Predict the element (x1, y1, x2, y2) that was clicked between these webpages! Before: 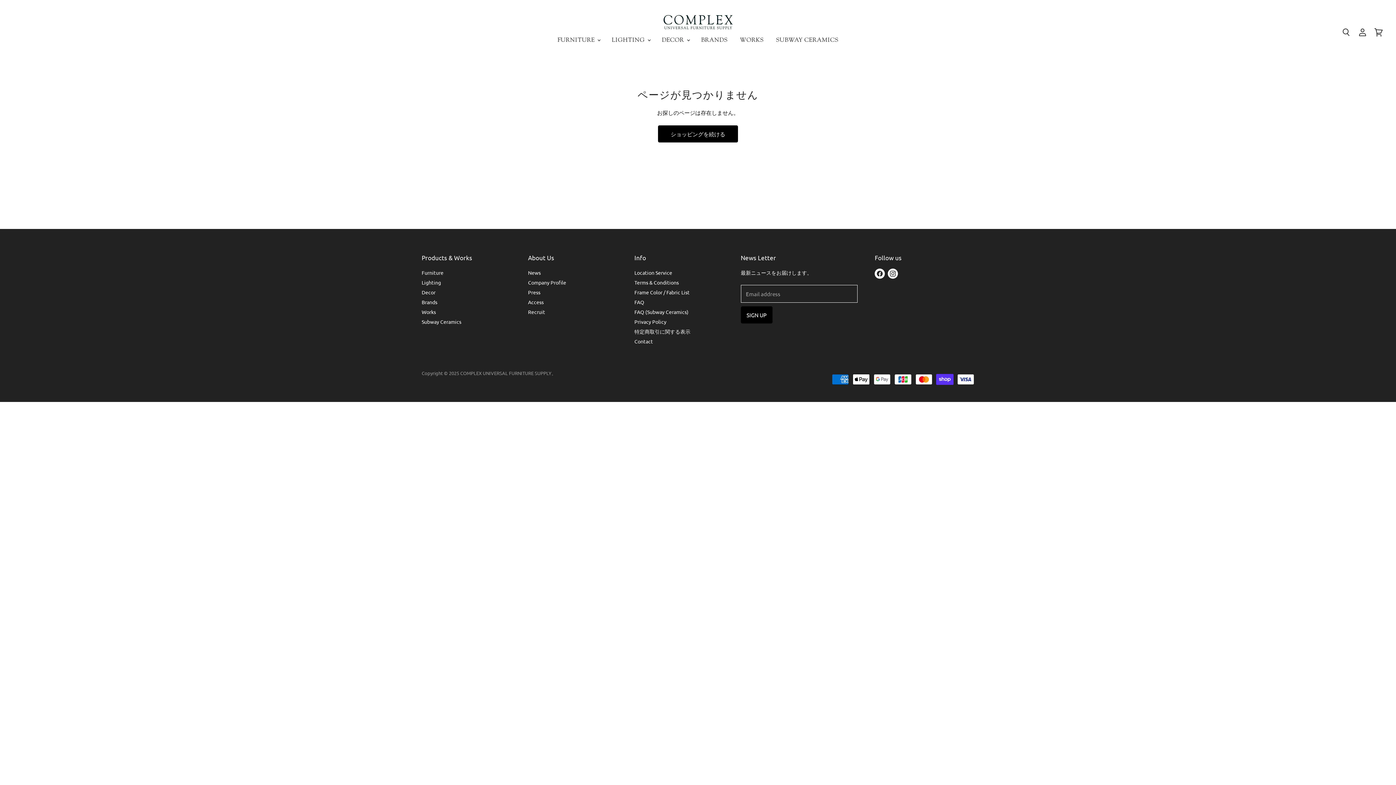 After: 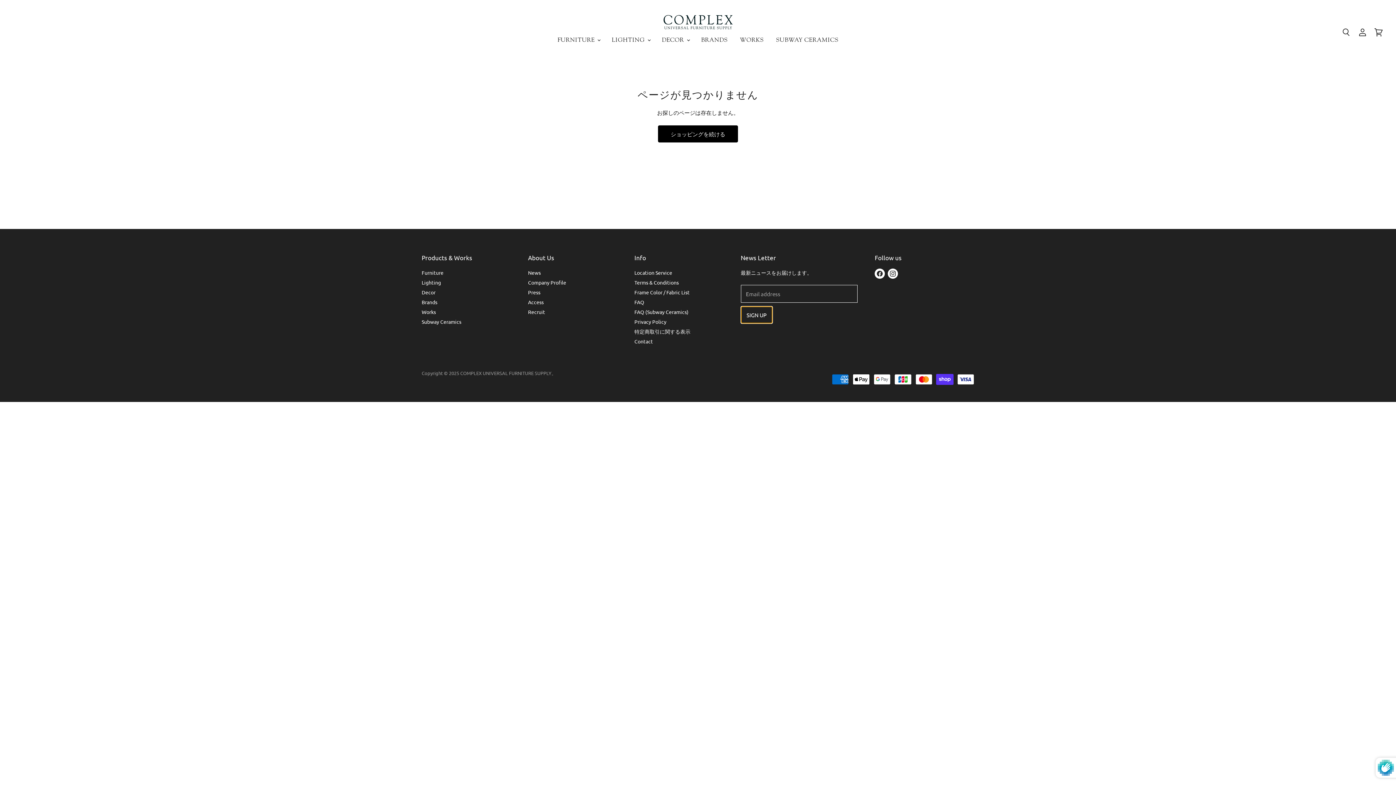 Action: label: SIGN UP bbox: (740, 306, 772, 323)